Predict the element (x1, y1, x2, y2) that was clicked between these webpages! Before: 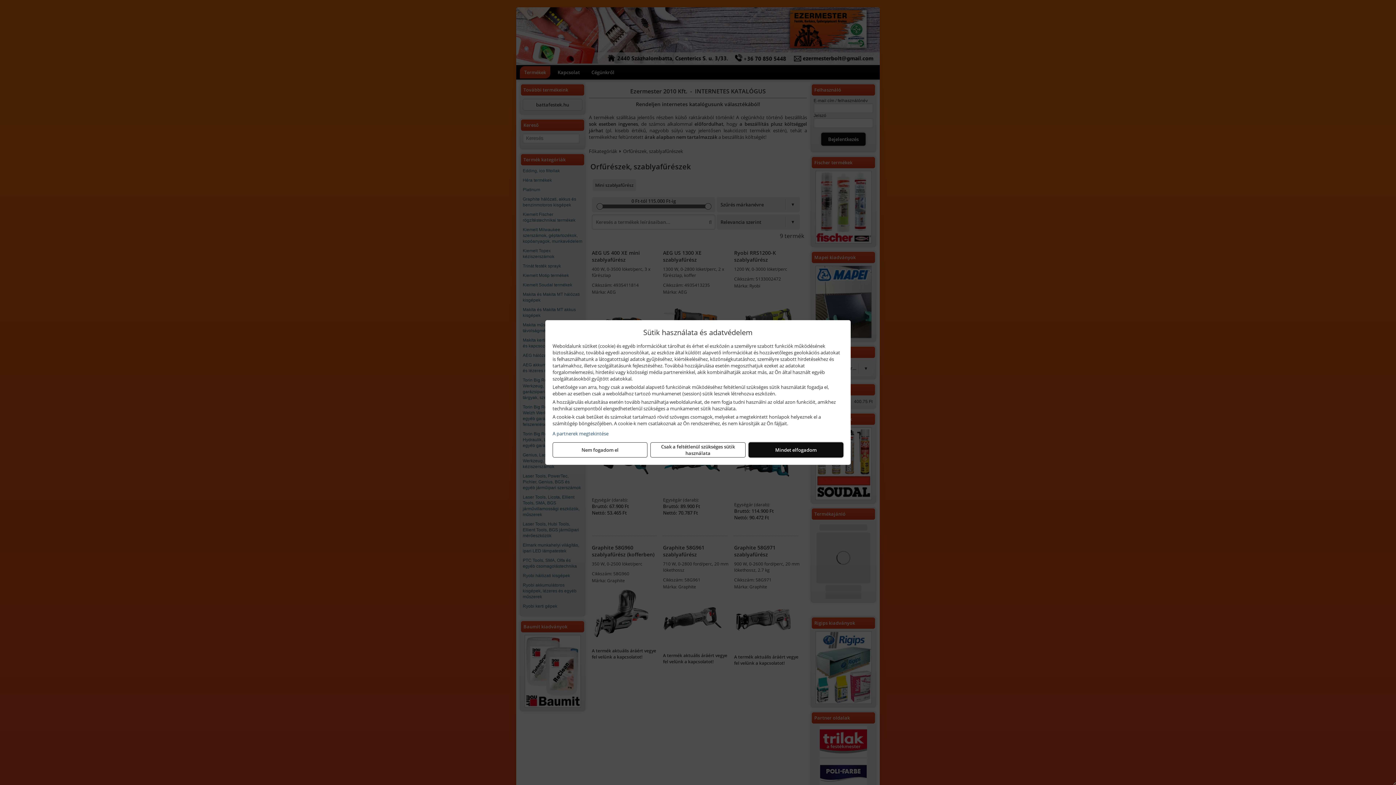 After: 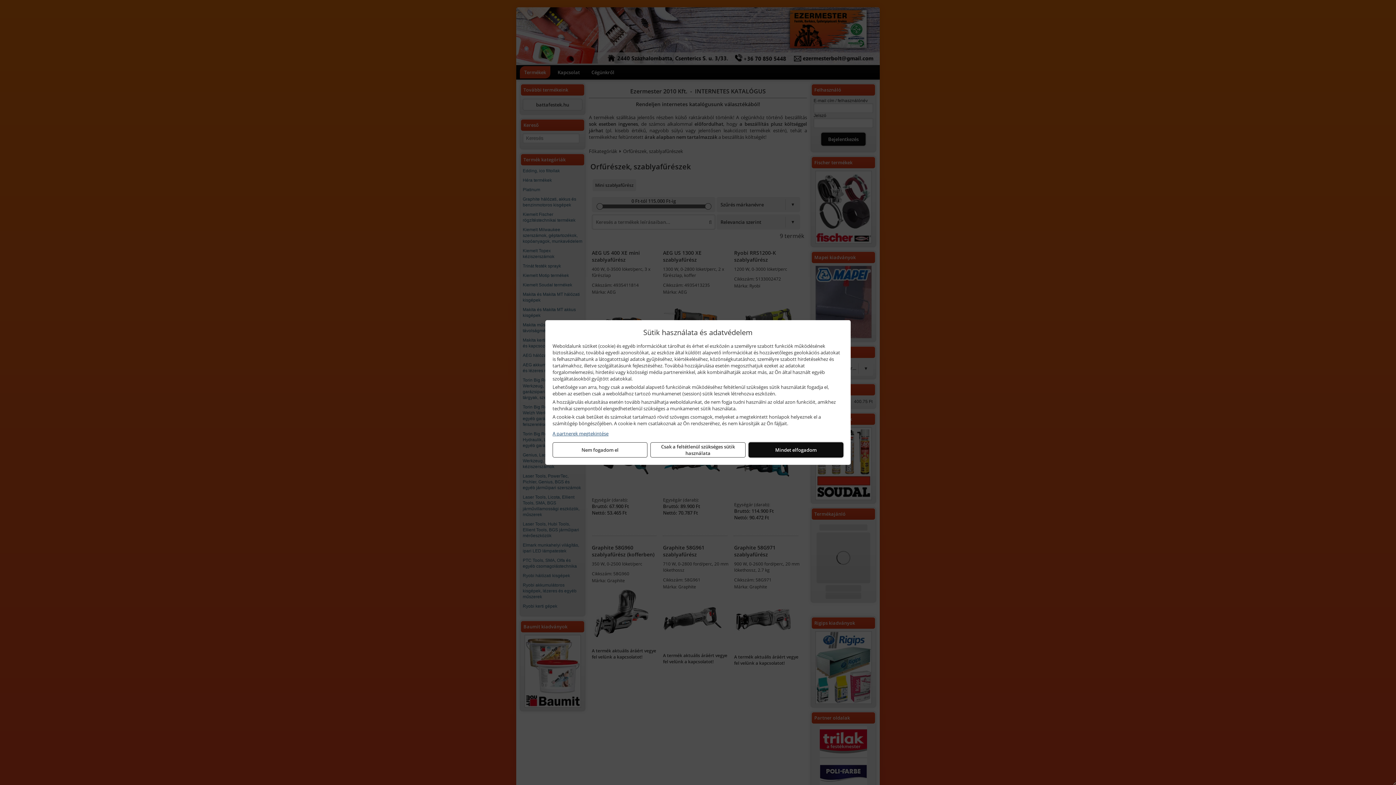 Action: bbox: (552, 430, 843, 437) label: A partnerek megtekintése